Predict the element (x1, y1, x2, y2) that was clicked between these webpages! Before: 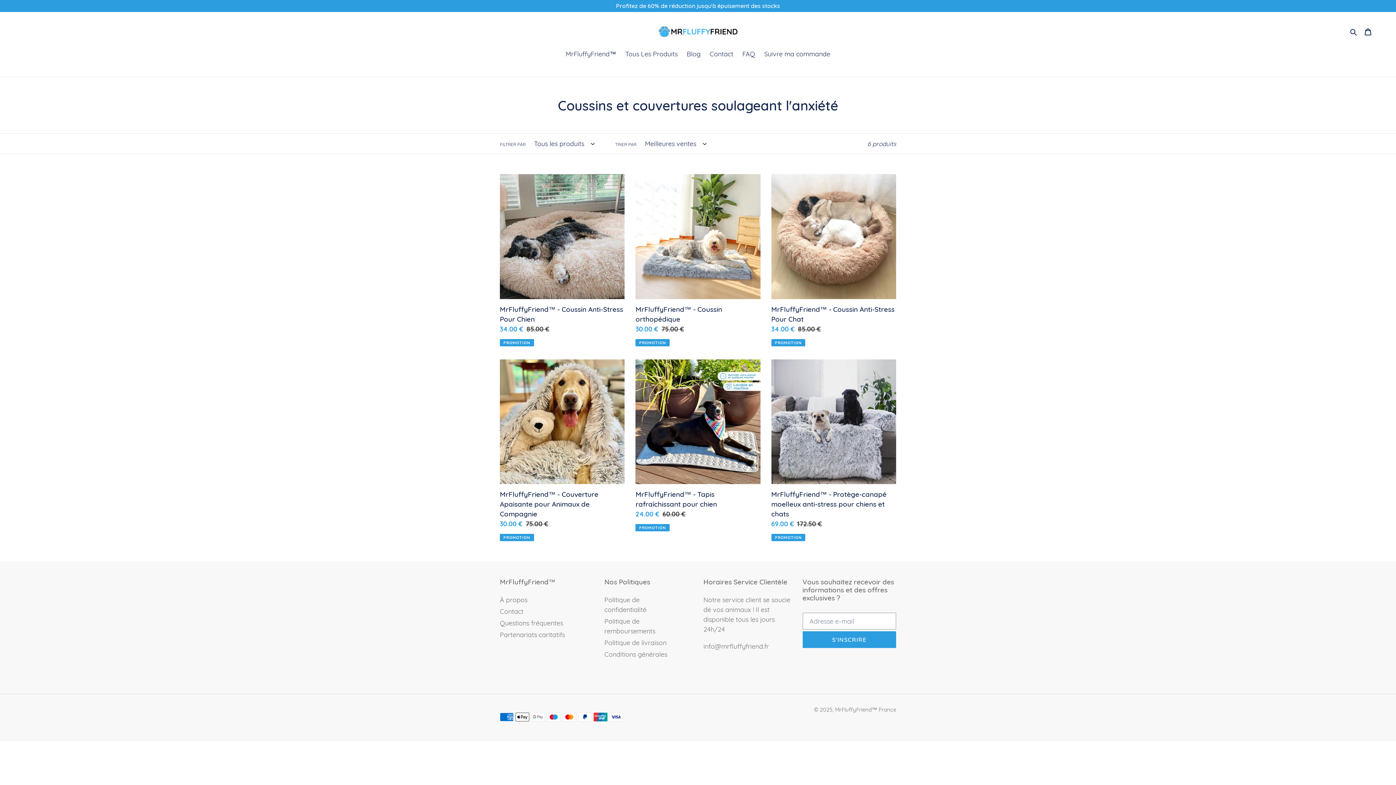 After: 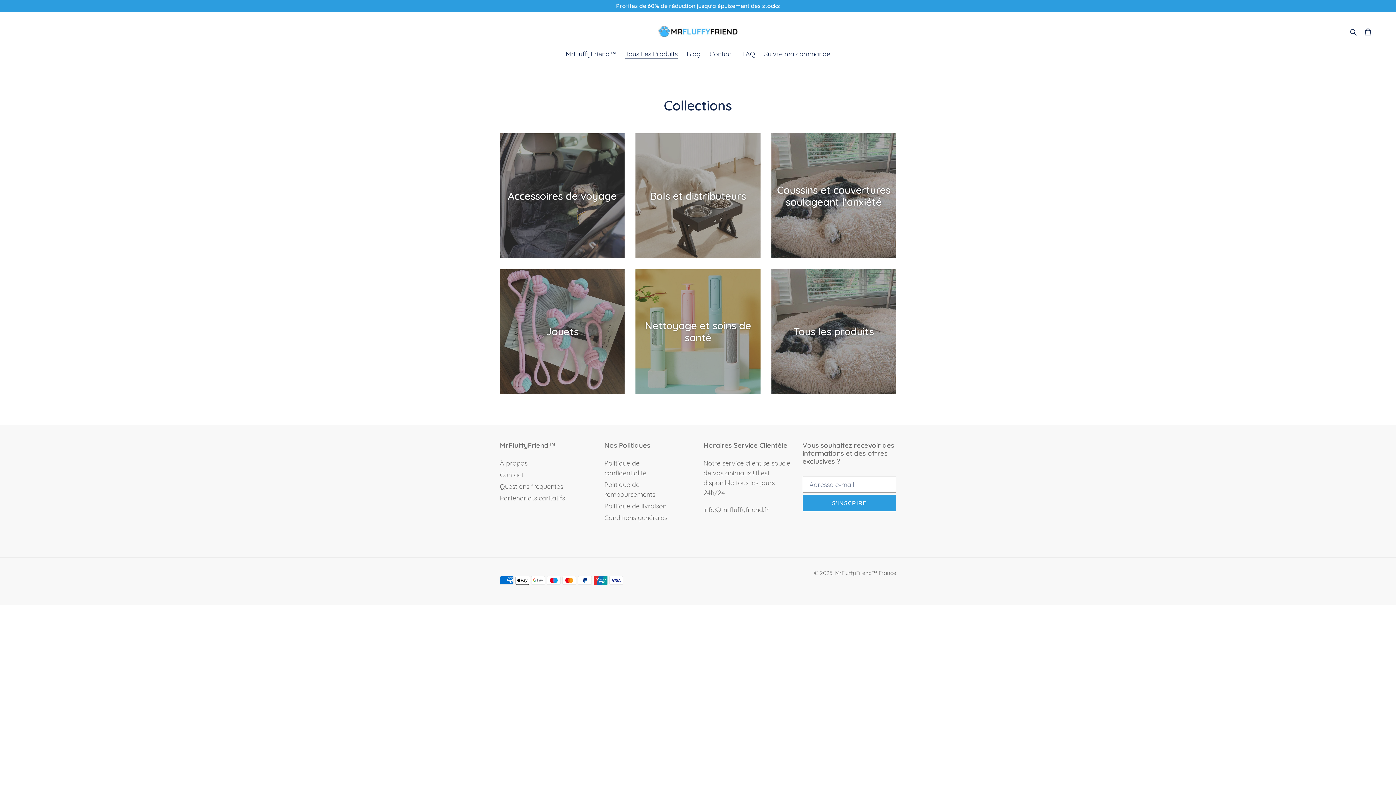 Action: bbox: (621, 49, 681, 60) label: Tous Les Produits